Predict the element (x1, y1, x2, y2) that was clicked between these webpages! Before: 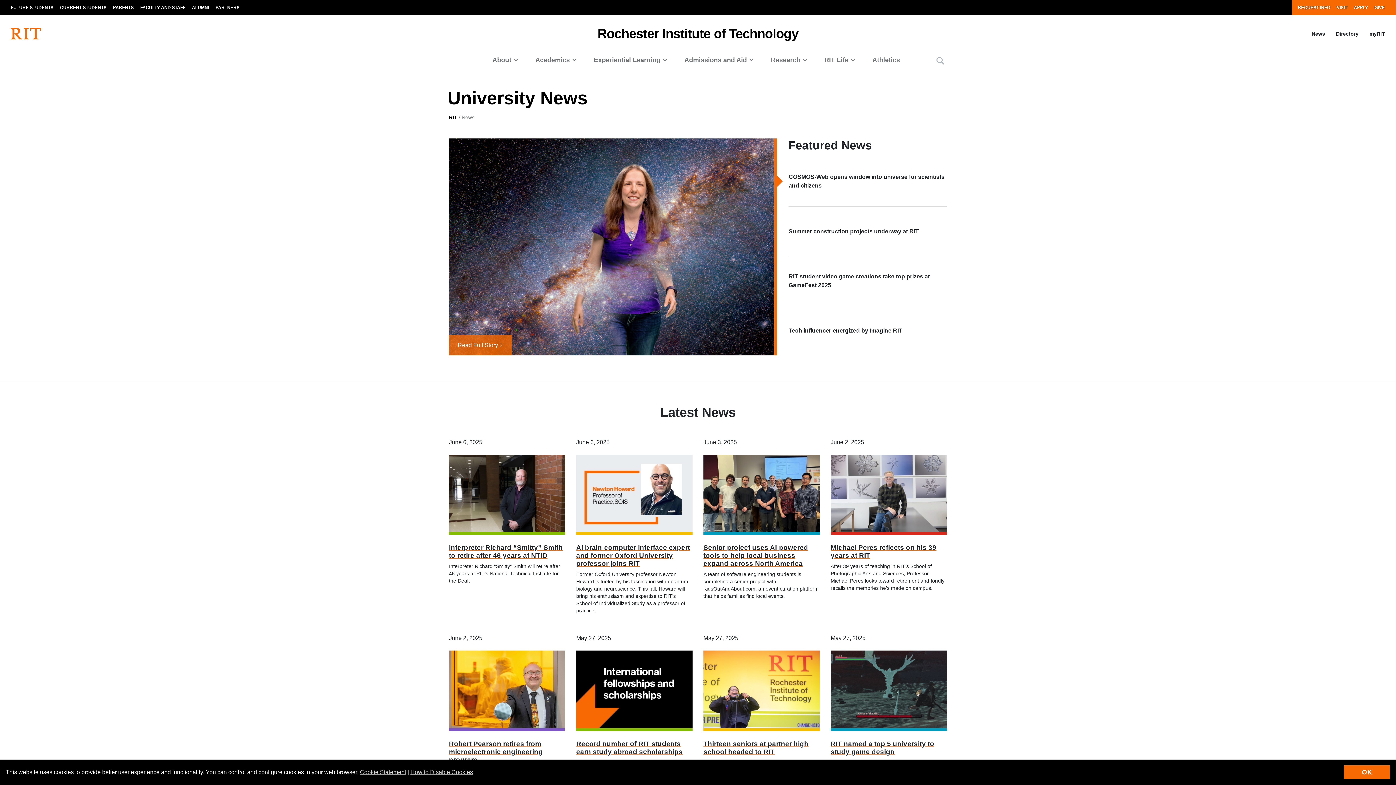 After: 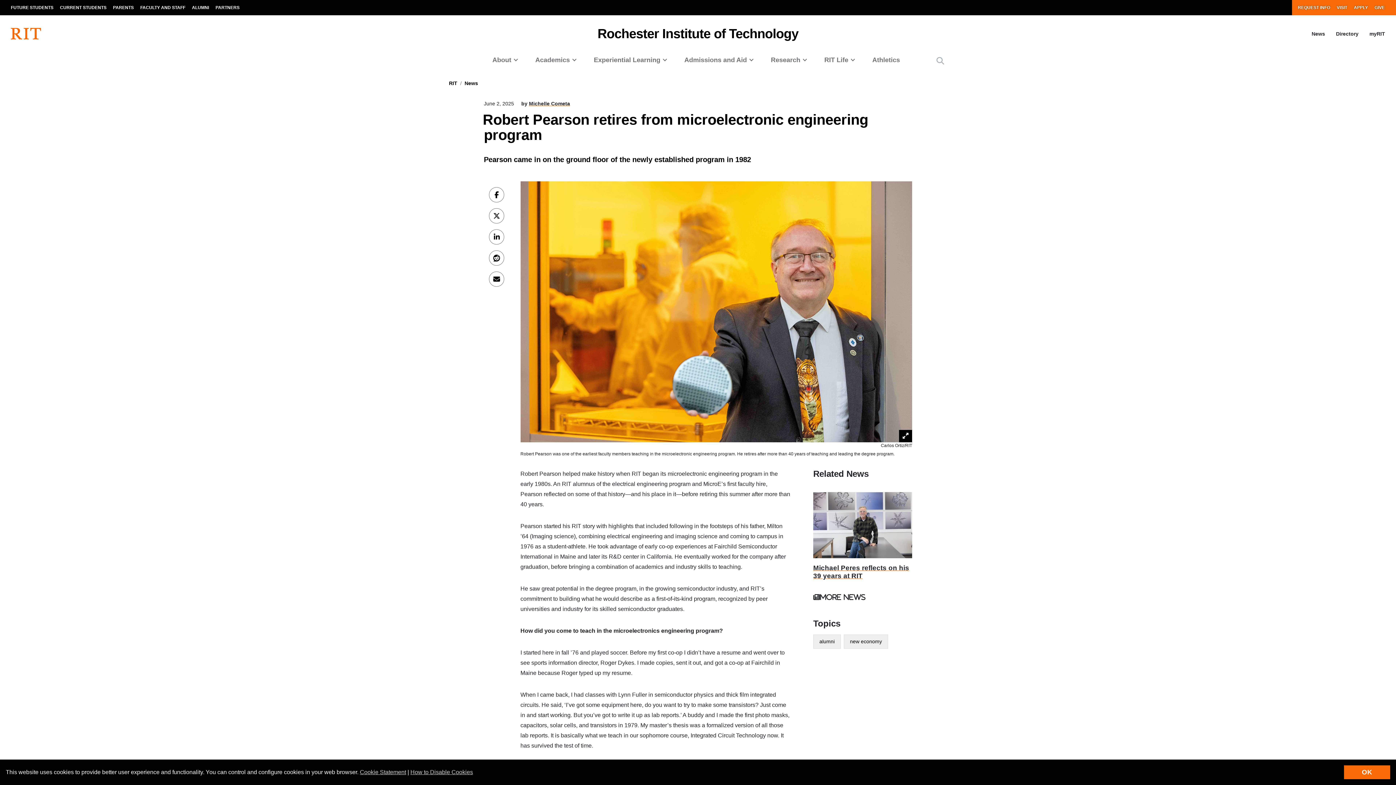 Action: bbox: (449, 650, 565, 764) label: Robert Pearson retires from microelectronic engineering program